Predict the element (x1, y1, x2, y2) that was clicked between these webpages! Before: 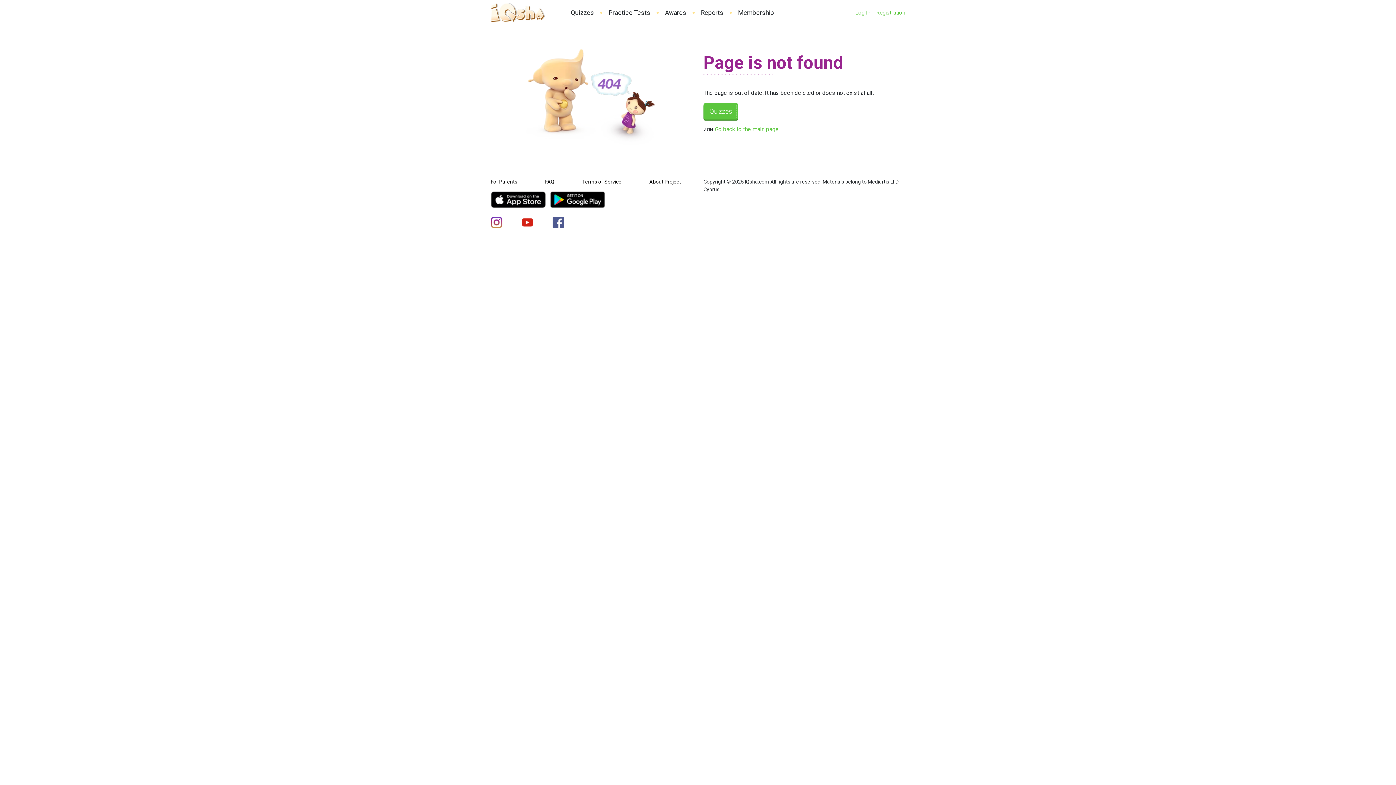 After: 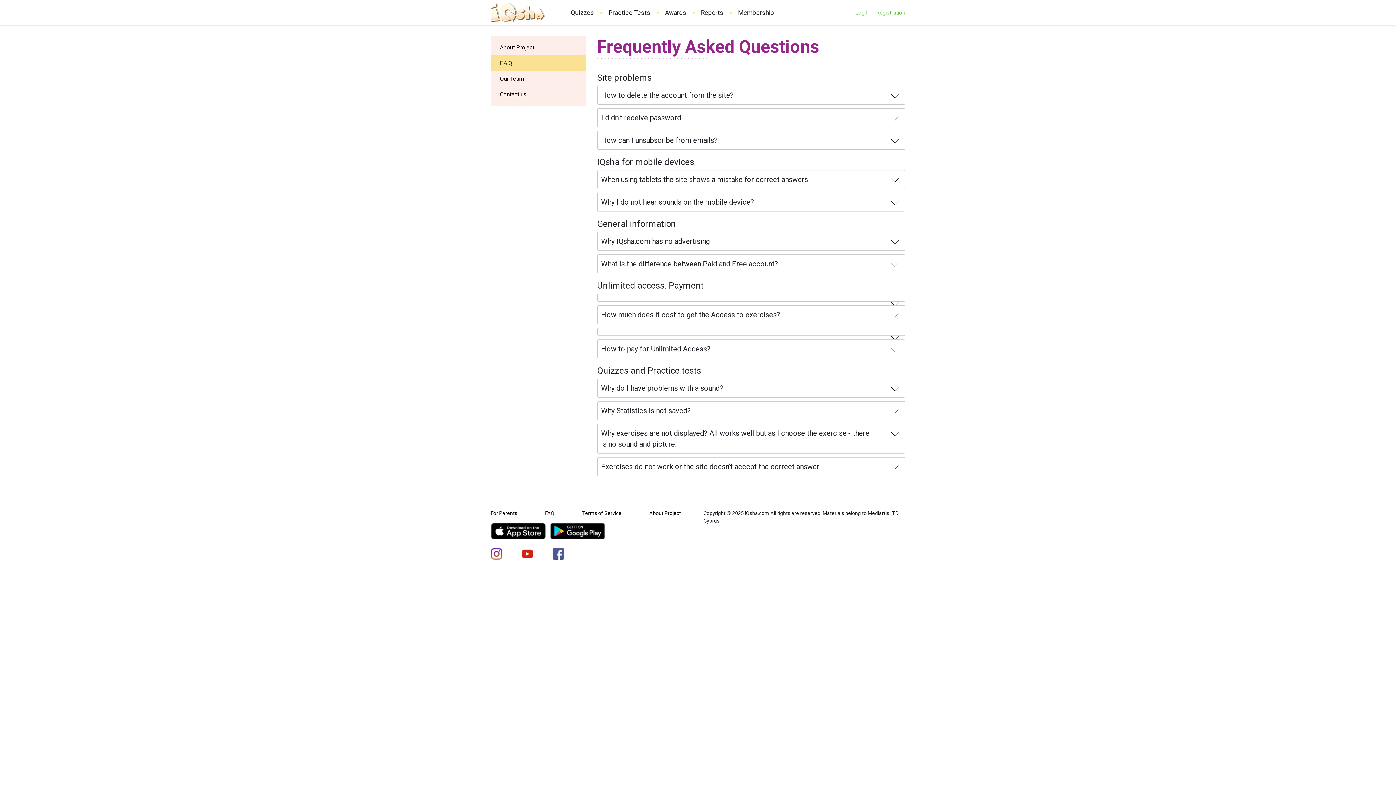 Action: bbox: (545, 179, 554, 184) label: FAQ